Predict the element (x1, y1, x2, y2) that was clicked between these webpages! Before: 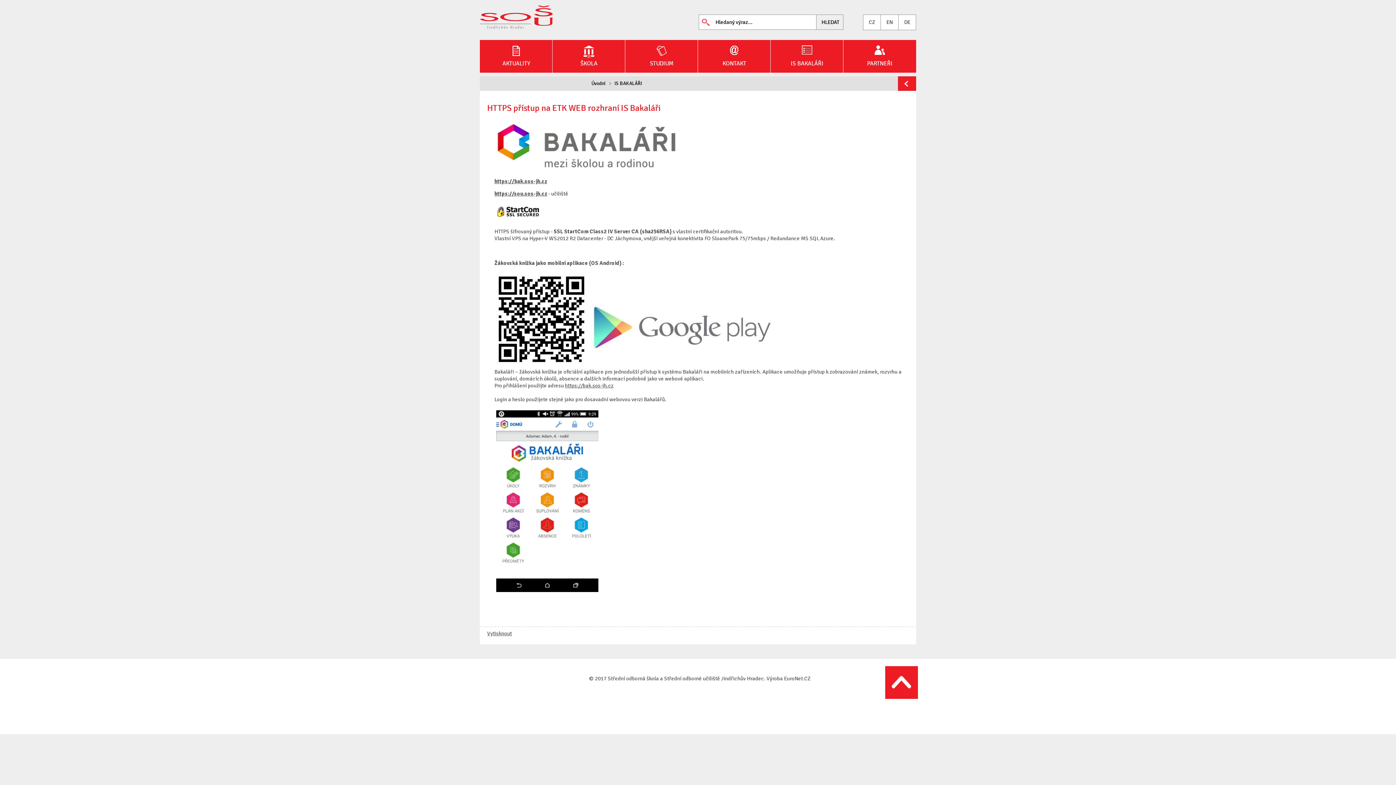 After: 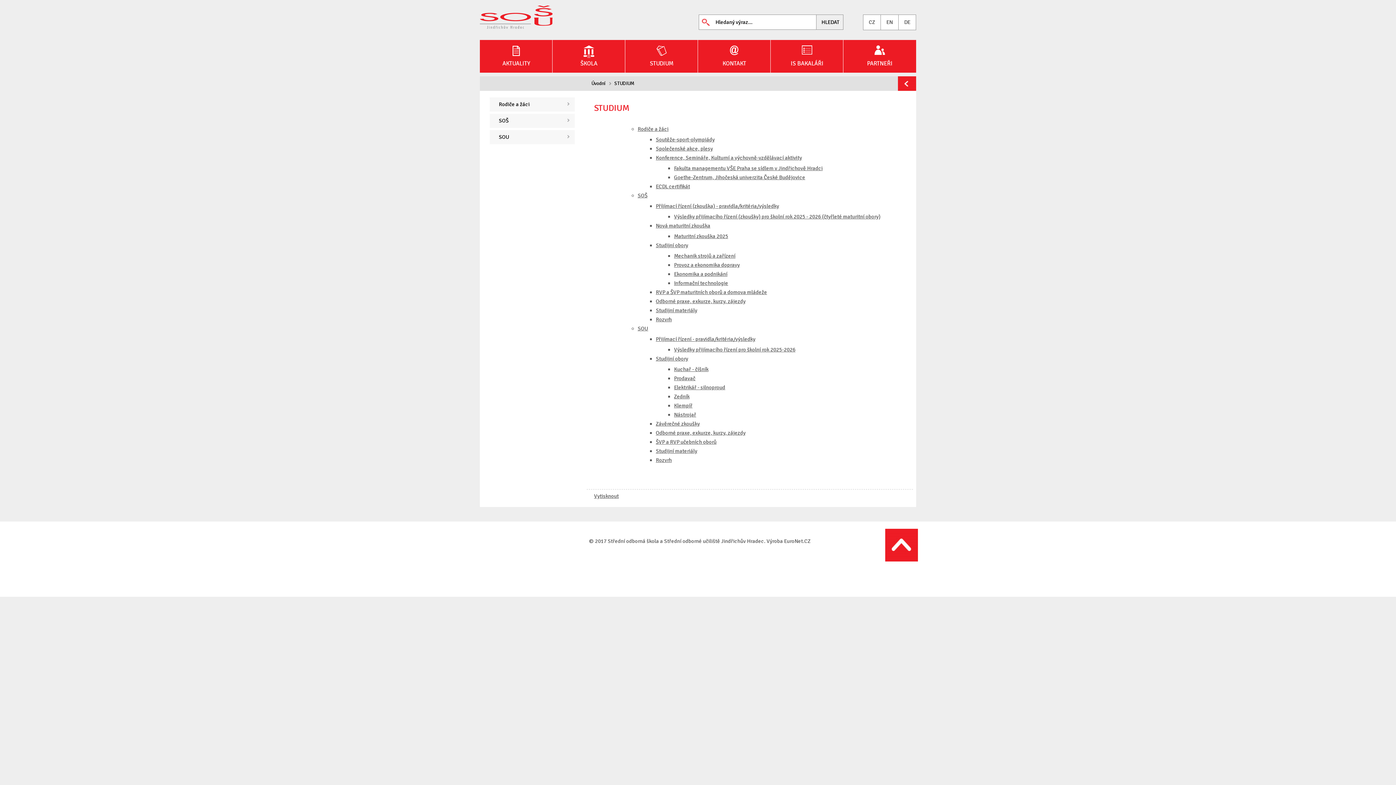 Action: label: STUDIUM bbox: (625, 40, 697, 72)